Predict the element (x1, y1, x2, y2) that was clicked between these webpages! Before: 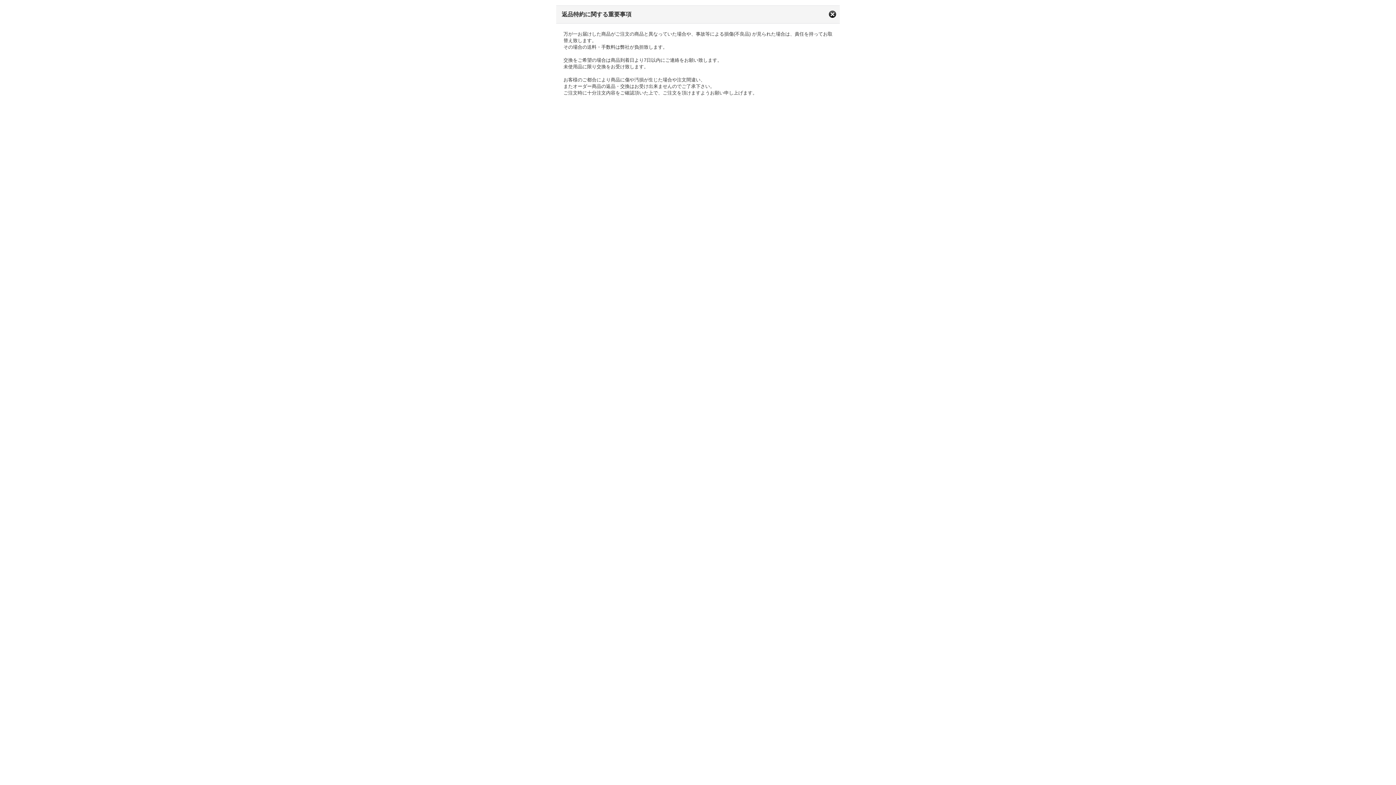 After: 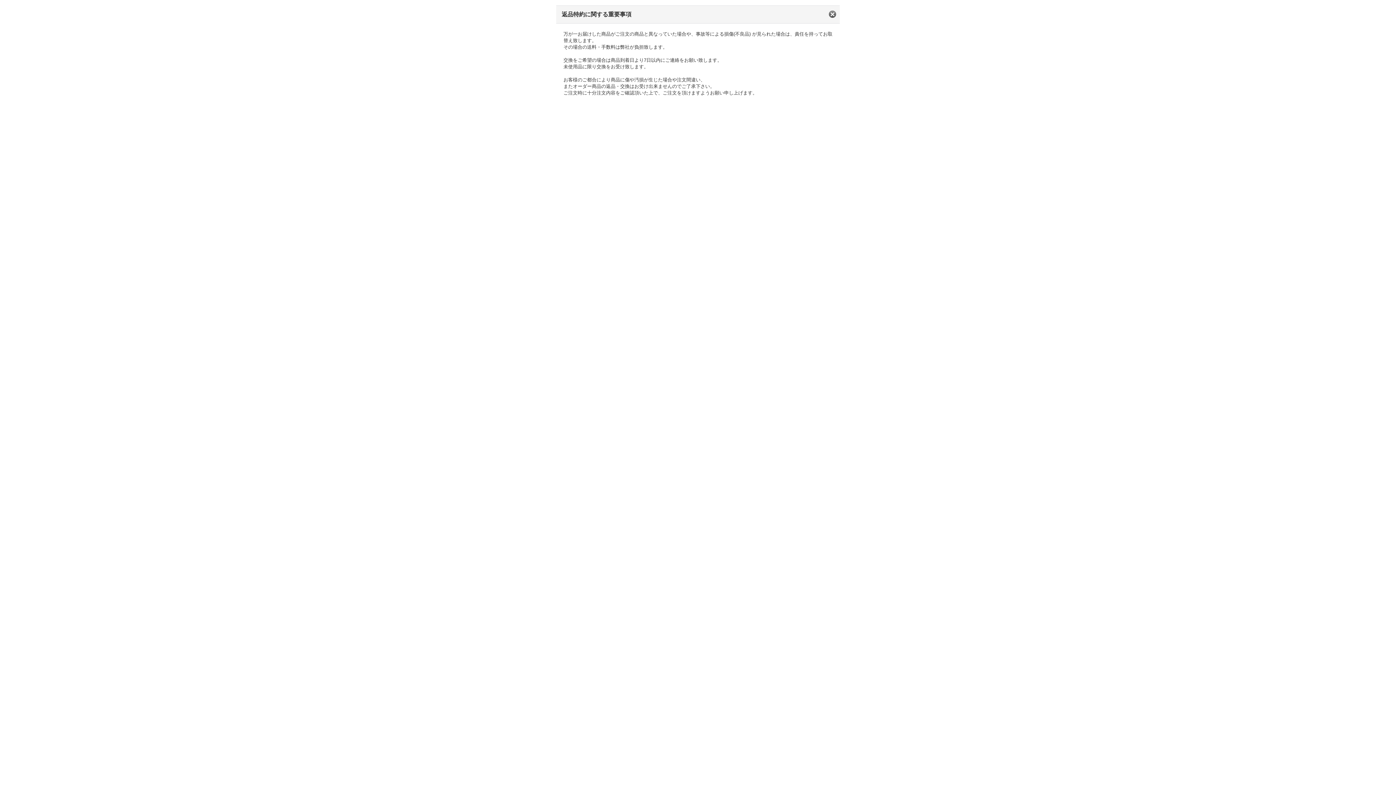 Action: bbox: (829, 10, 836, 17)